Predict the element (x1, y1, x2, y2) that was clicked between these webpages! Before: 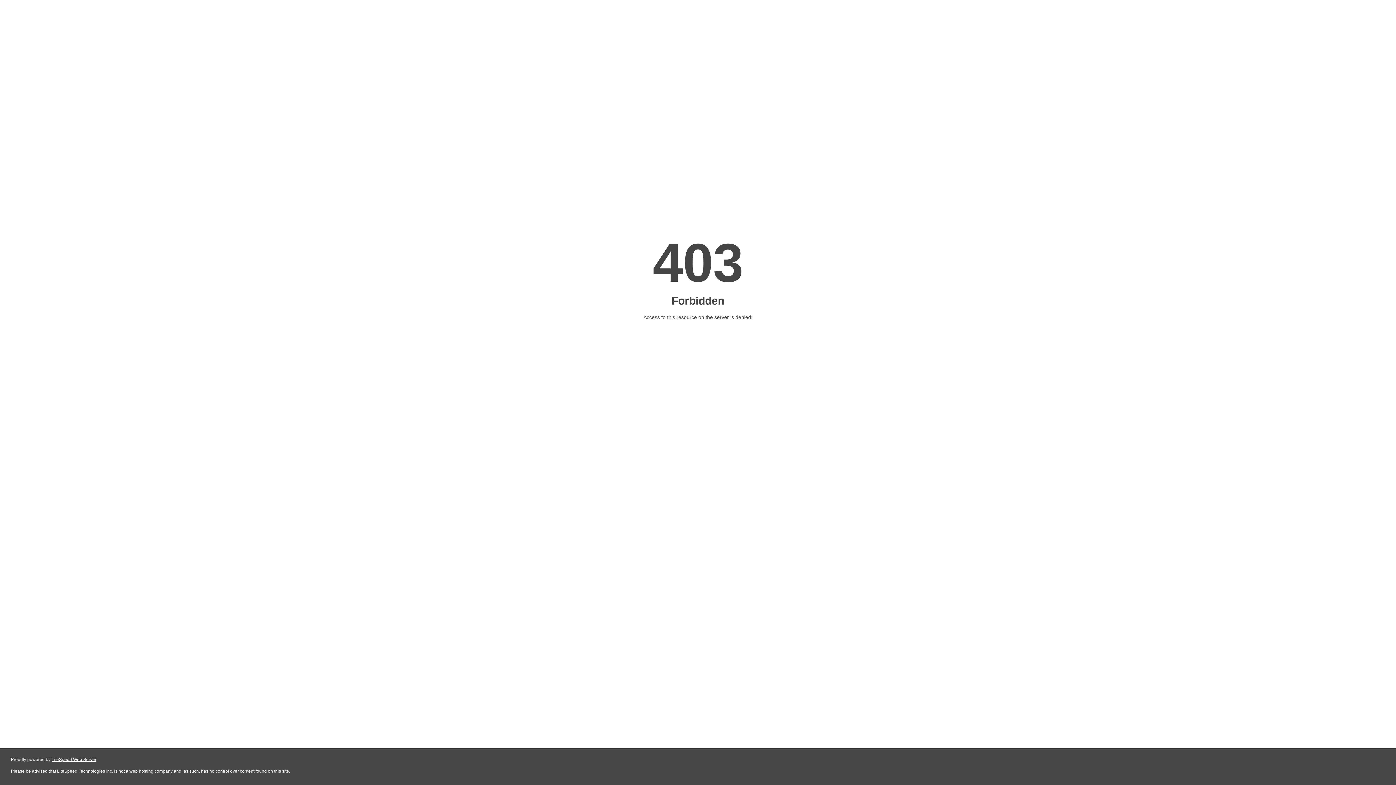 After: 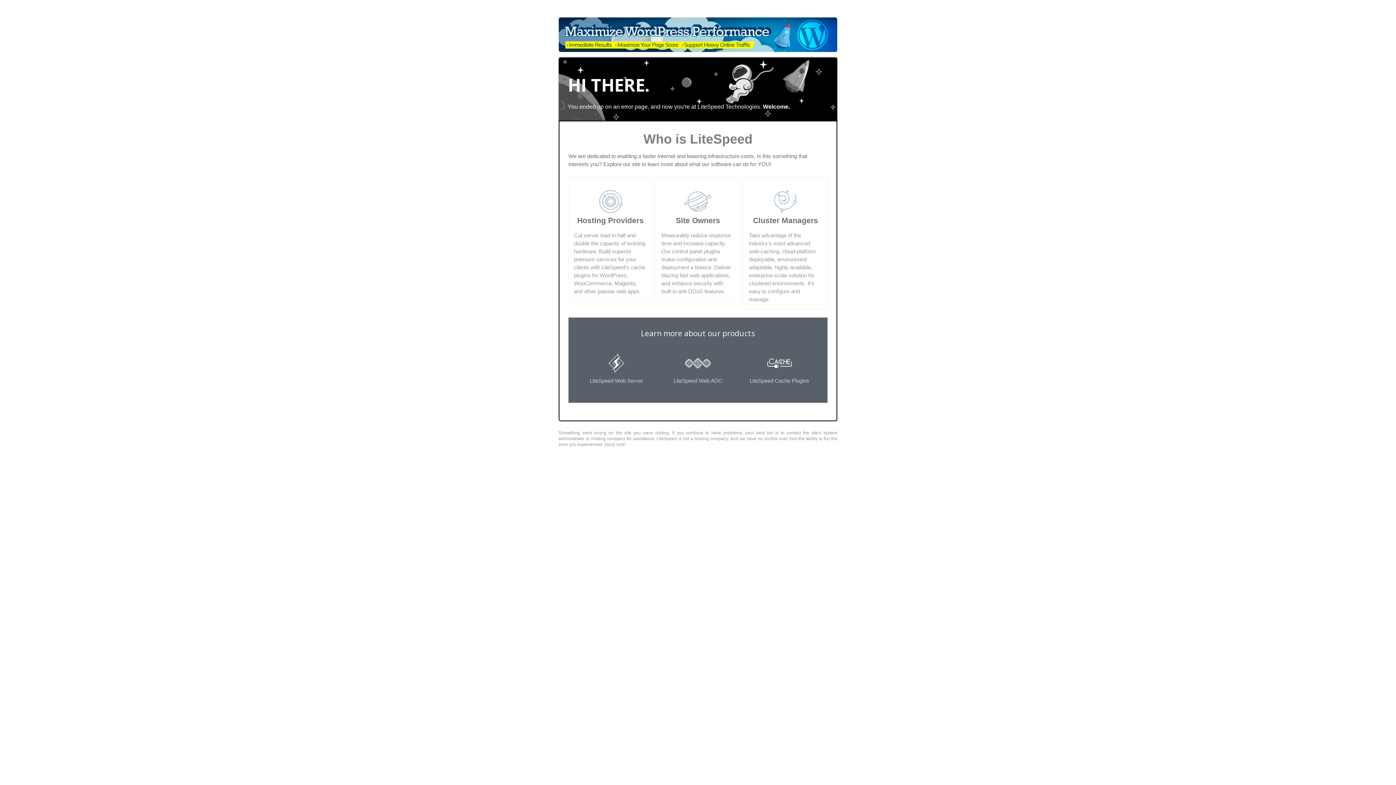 Action: bbox: (51, 757, 96, 762) label: LiteSpeed Web Server